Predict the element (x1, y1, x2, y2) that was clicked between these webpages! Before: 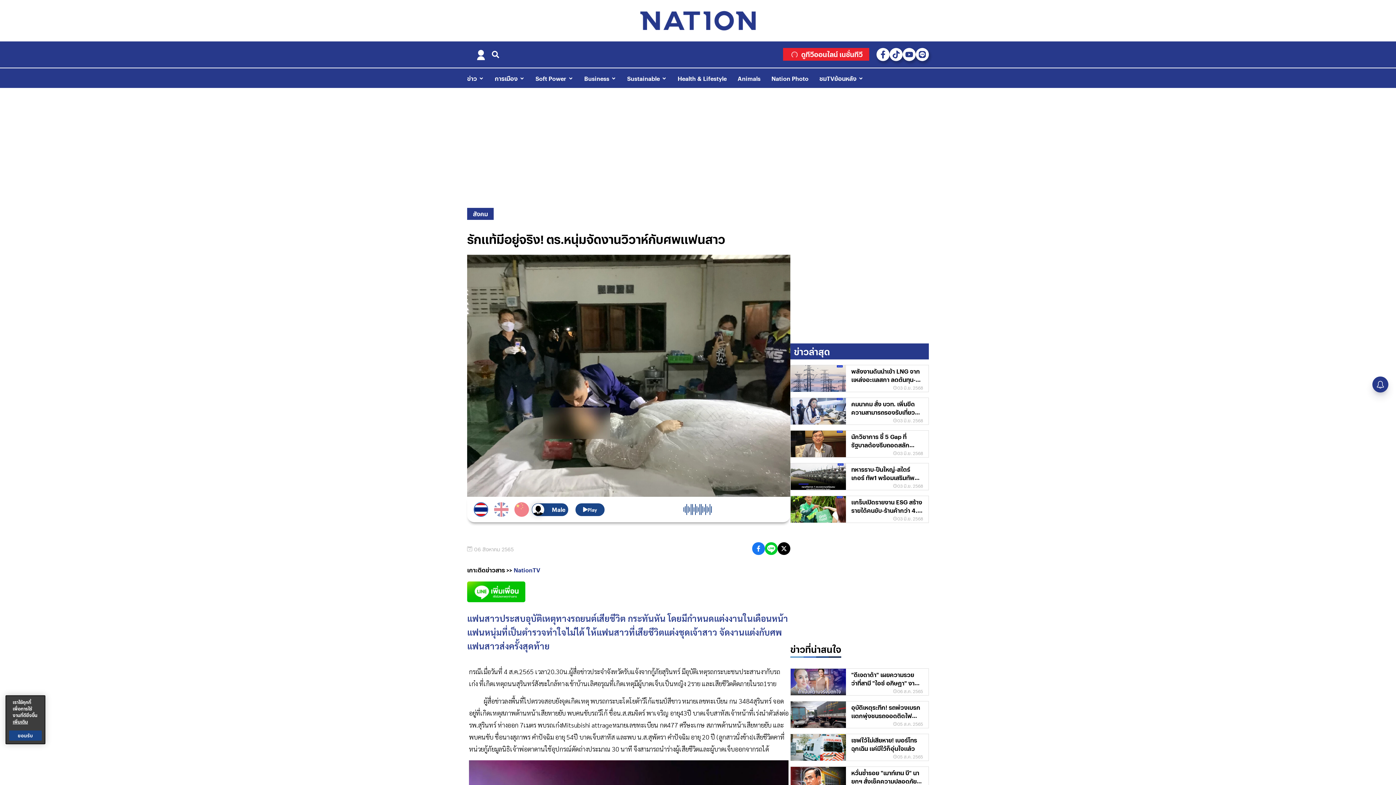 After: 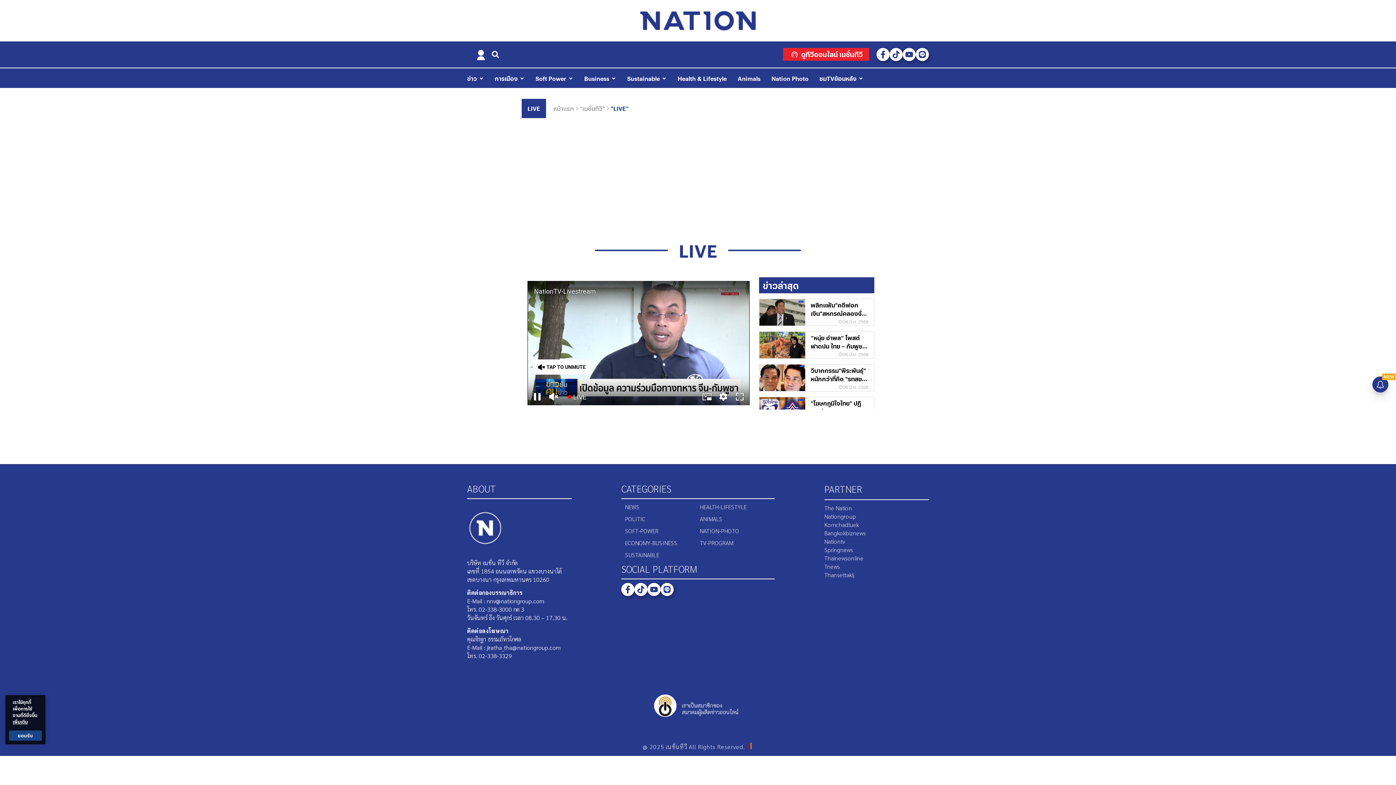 Action: label: nav-desktop bbox: (788, 48, 864, 60)